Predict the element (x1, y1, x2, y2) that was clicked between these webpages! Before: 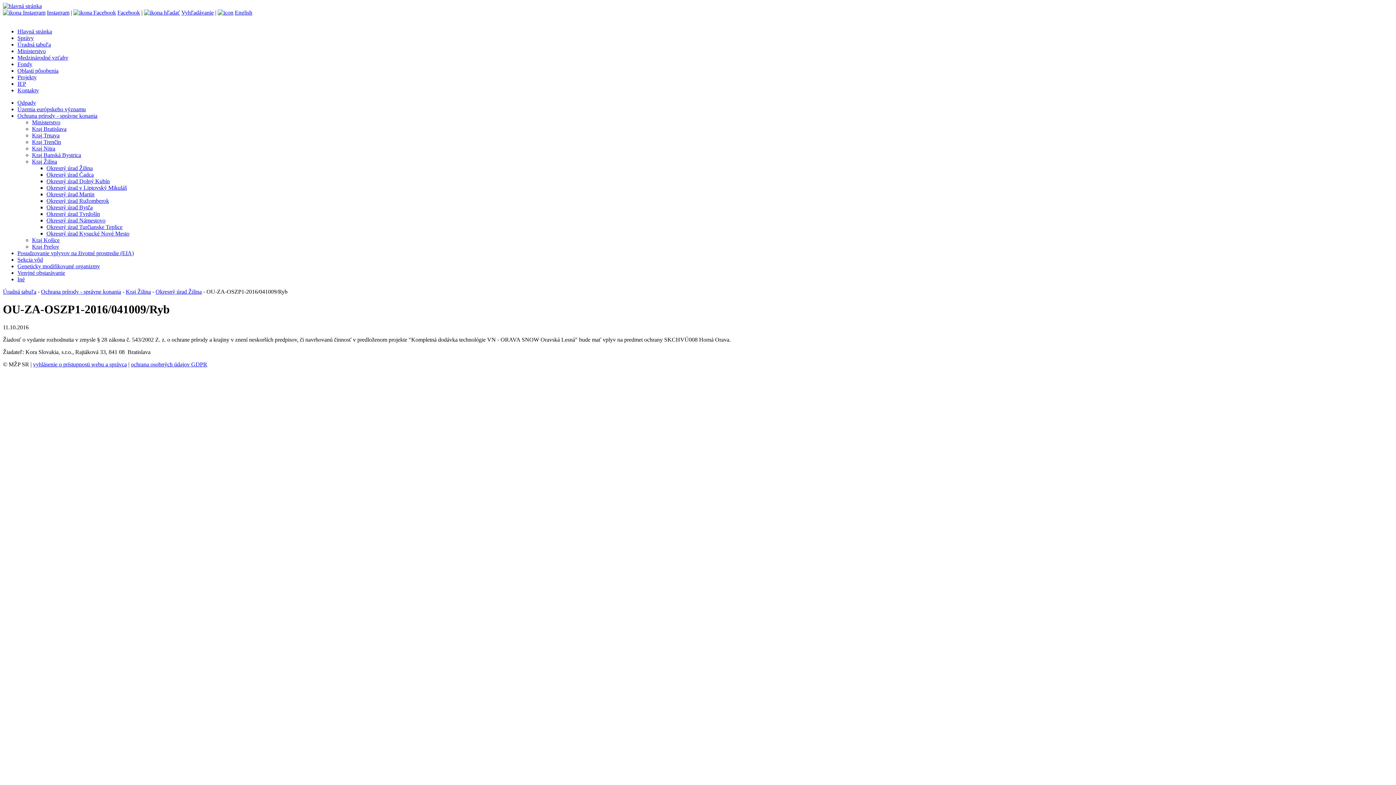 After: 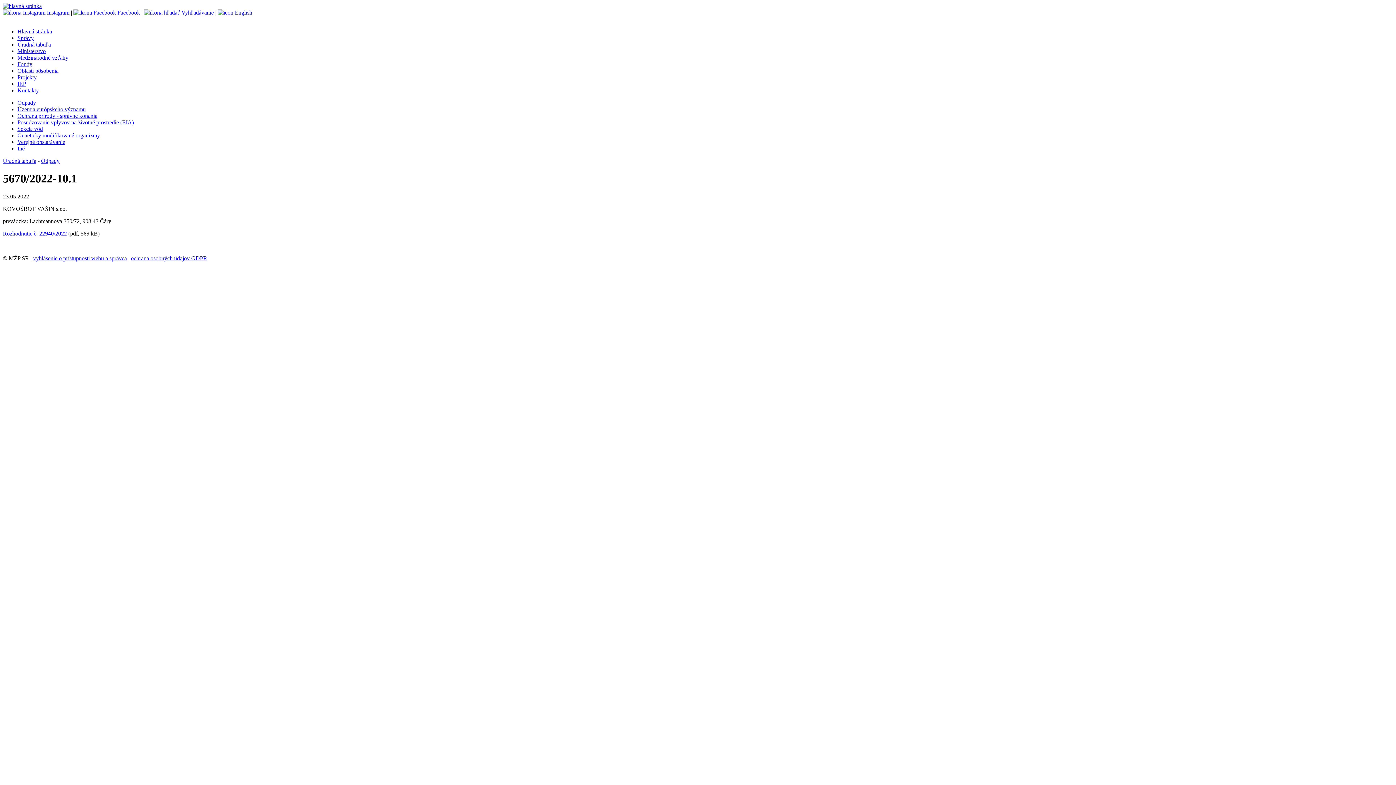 Action: label: Odpady bbox: (17, 99, 36, 105)